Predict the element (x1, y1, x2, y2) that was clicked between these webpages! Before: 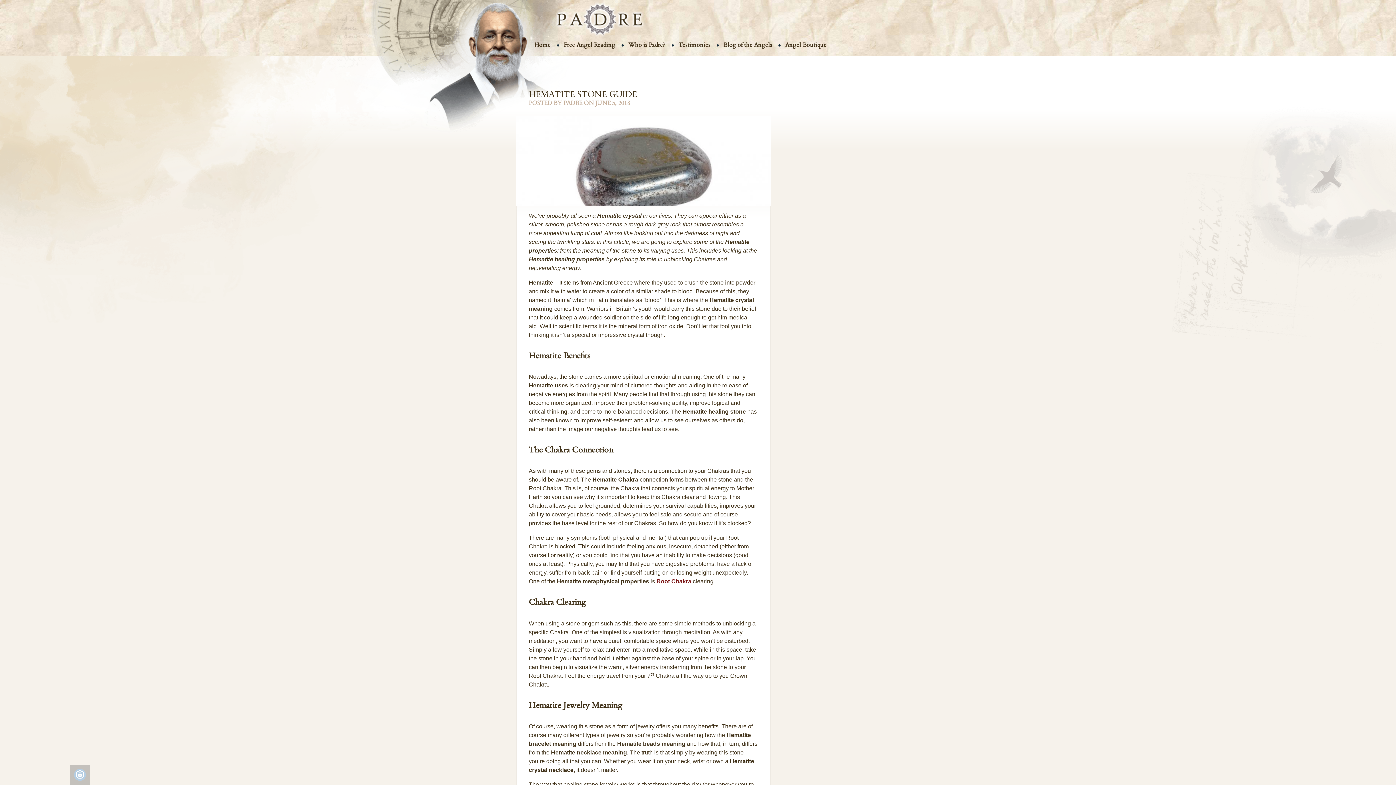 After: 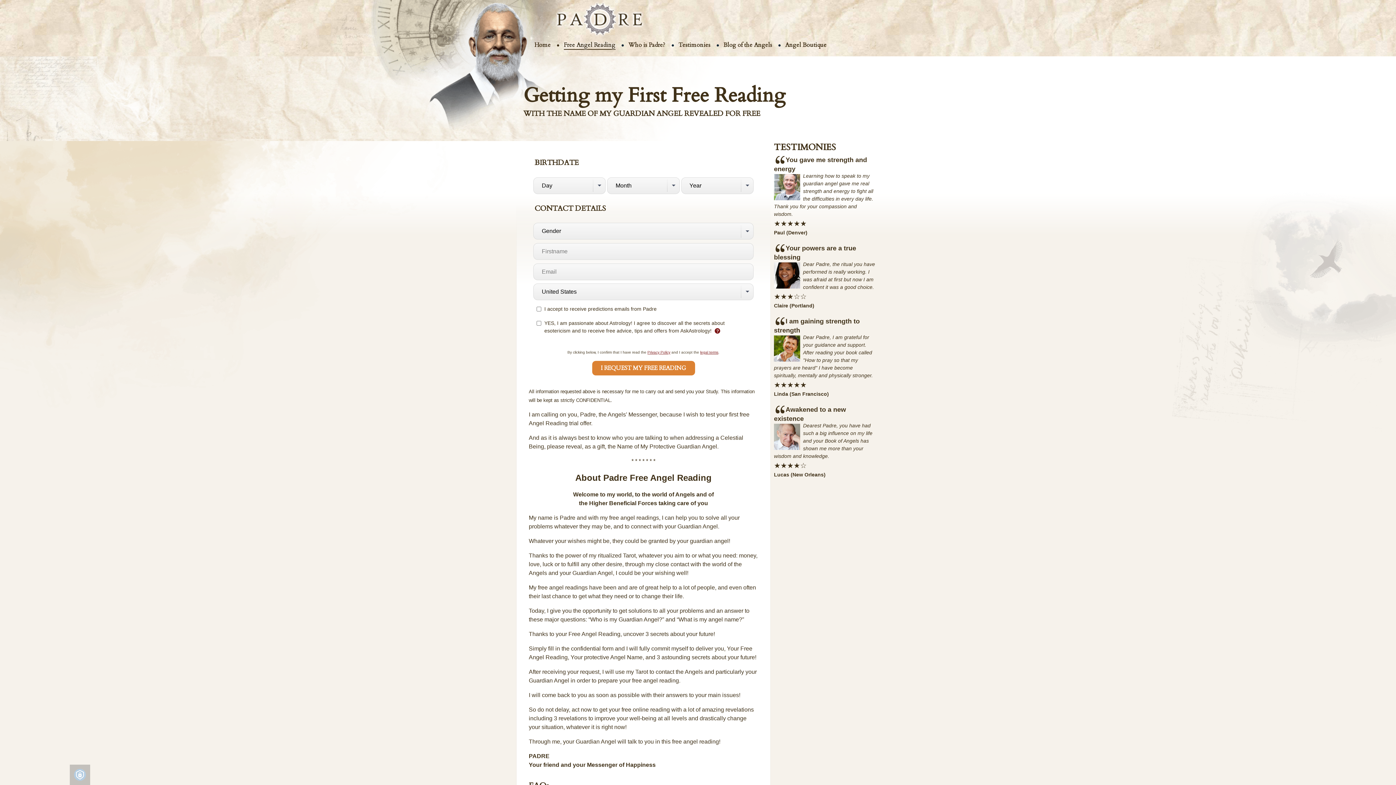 Action: label: Free Angel Reading bbox: (563, 41, 615, 49)